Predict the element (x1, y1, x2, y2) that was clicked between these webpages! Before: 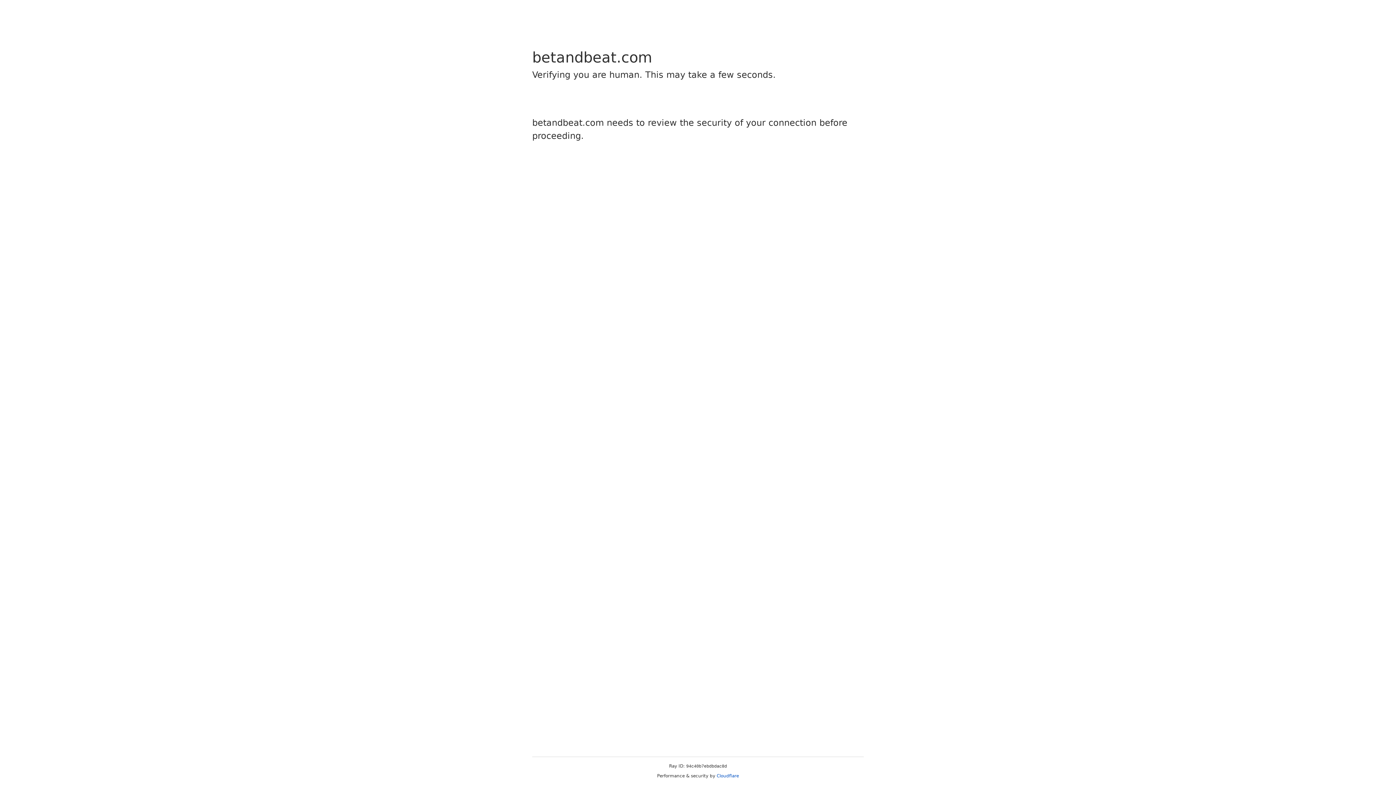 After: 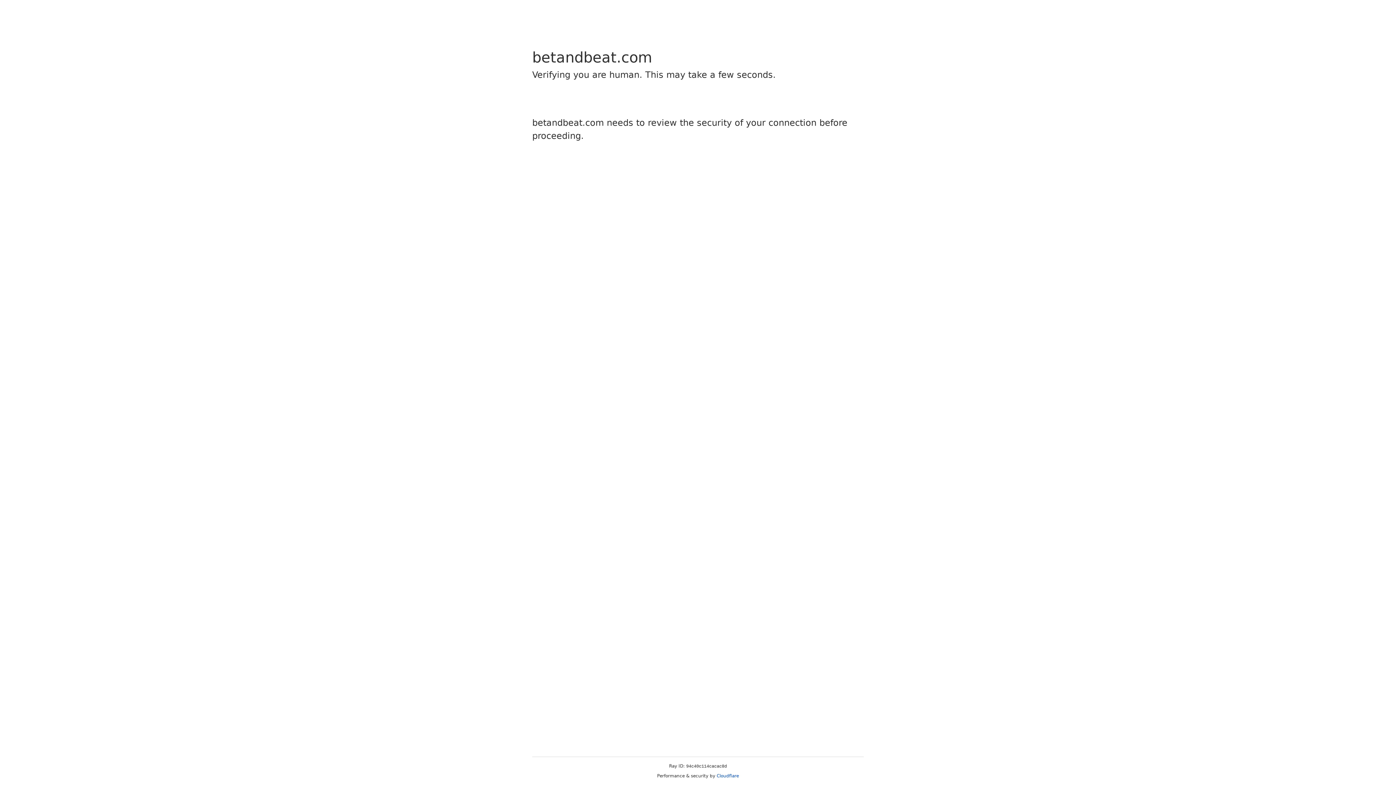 Action: label: Cloudflare bbox: (716, 773, 739, 778)